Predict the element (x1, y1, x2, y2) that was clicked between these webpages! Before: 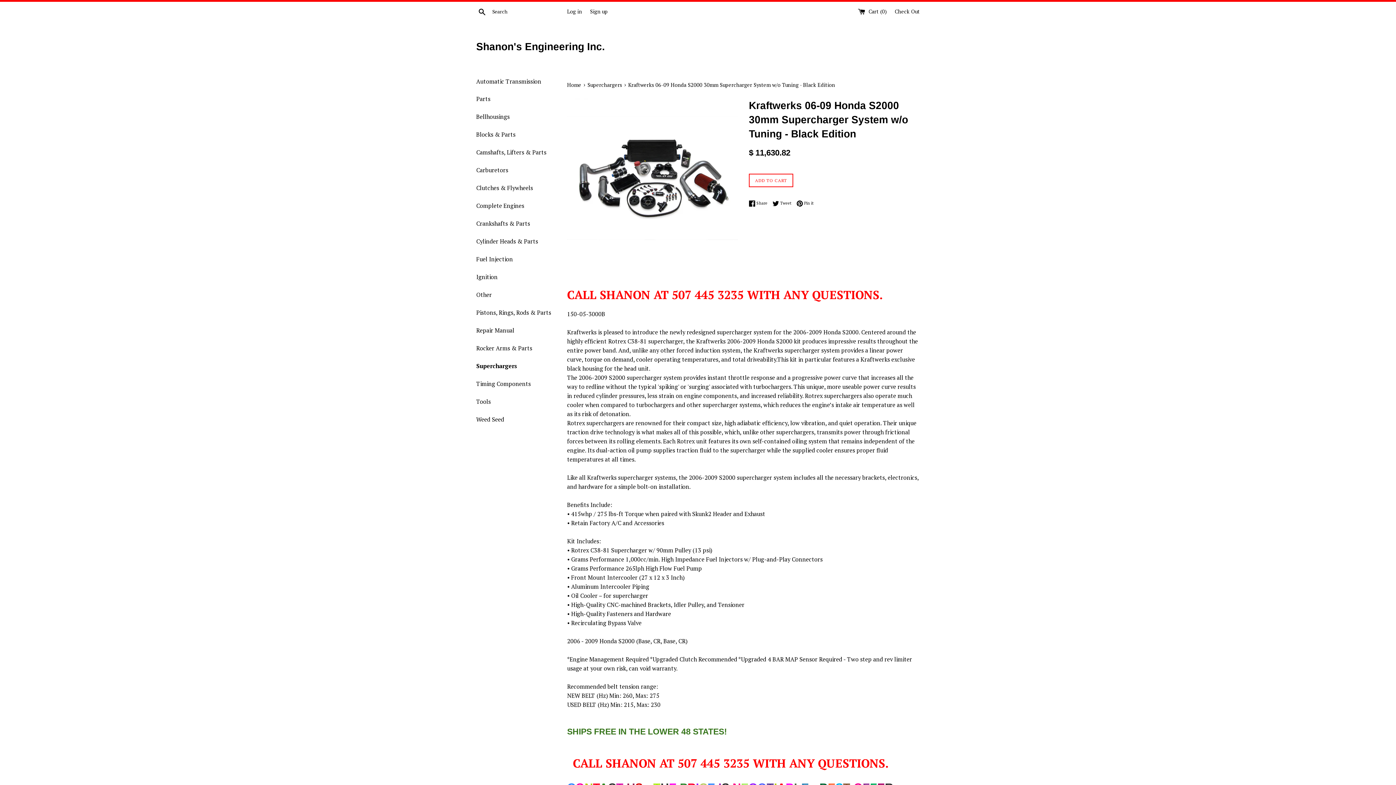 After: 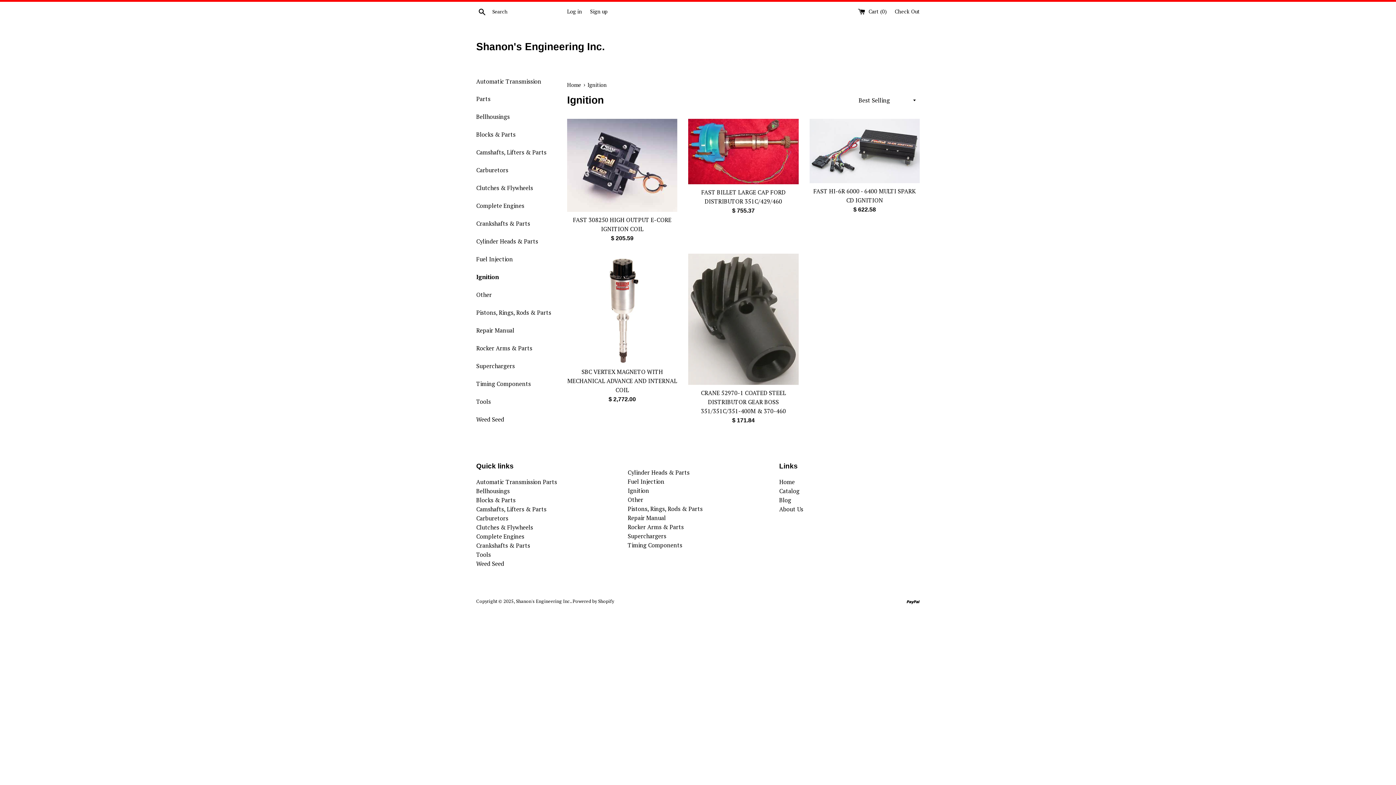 Action: bbox: (476, 268, 556, 285) label: Ignition